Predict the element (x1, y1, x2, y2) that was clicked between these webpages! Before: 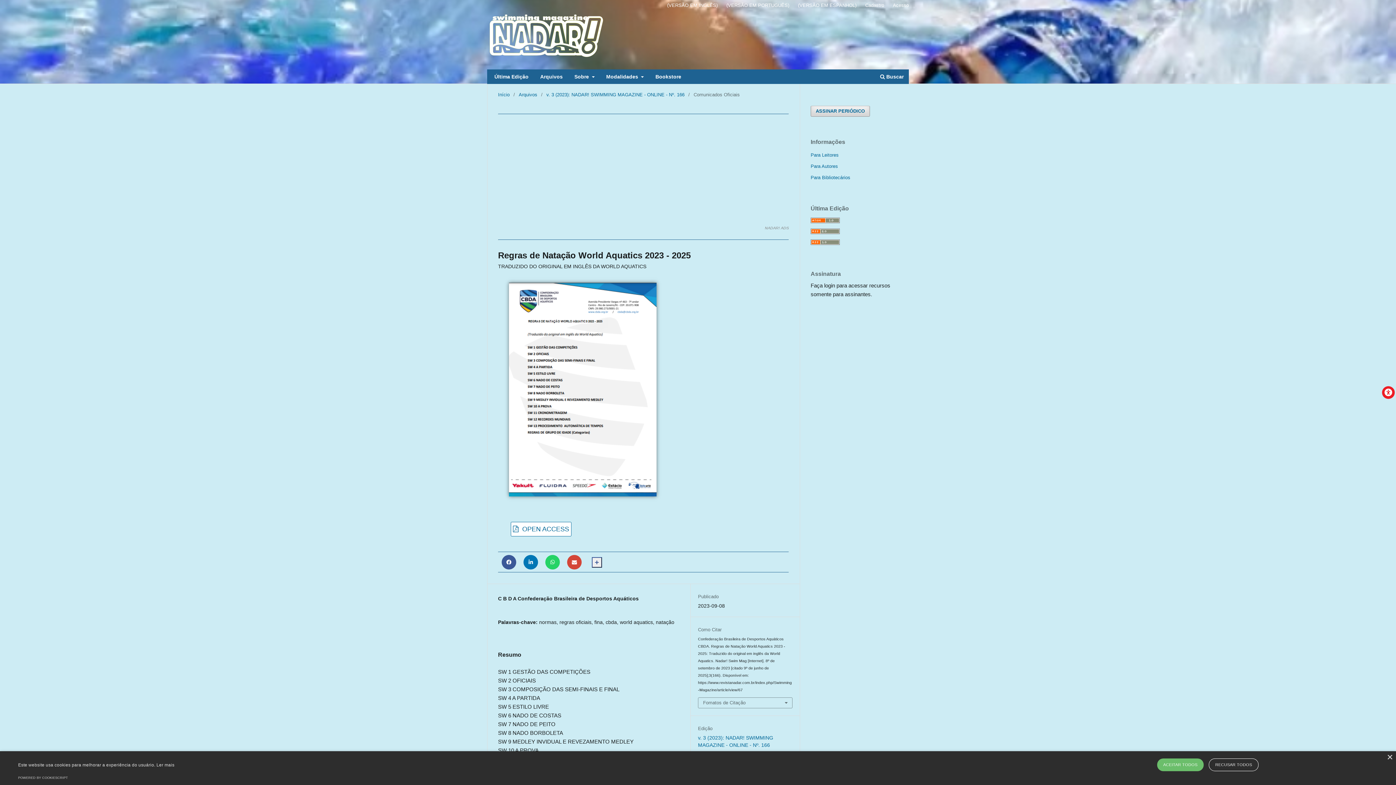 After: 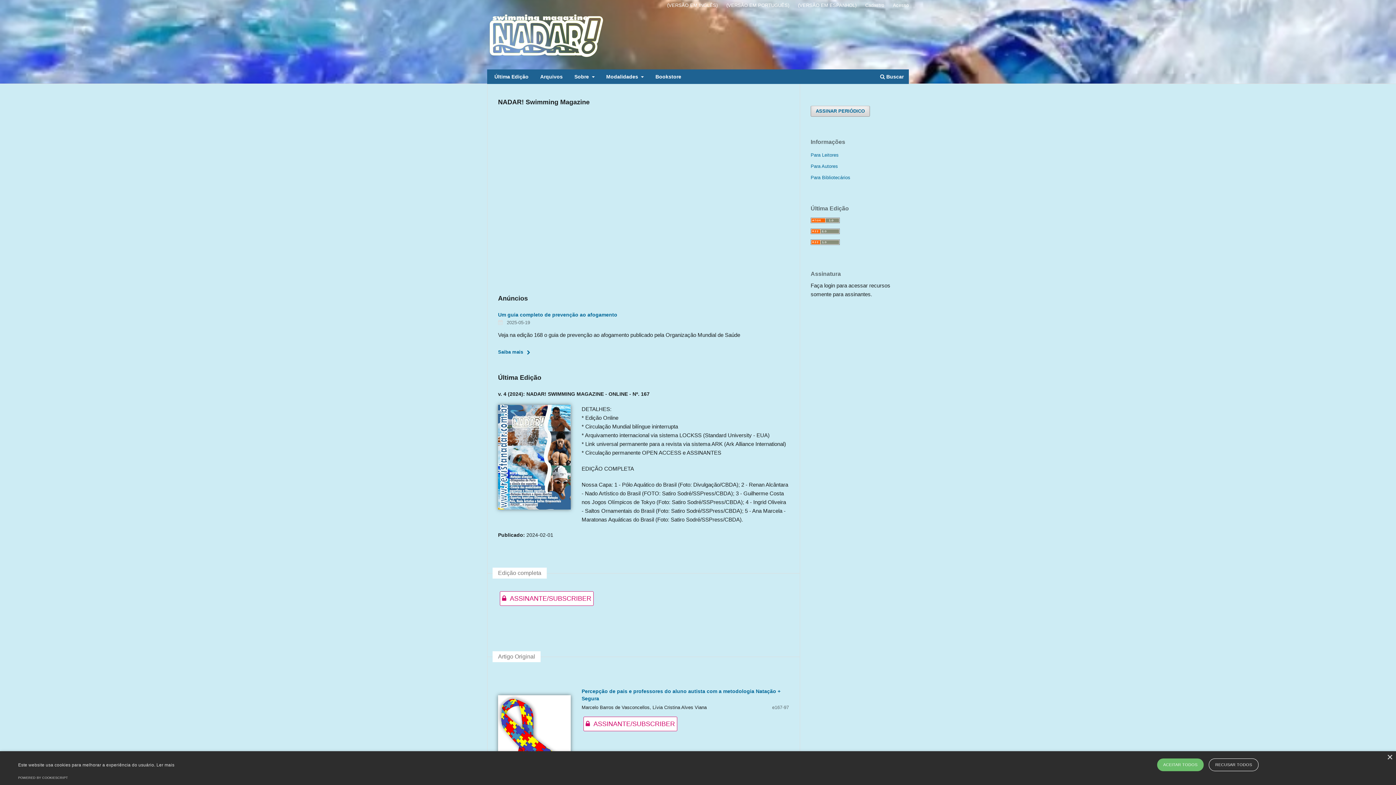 Action: label: Início bbox: (498, 91, 509, 98)